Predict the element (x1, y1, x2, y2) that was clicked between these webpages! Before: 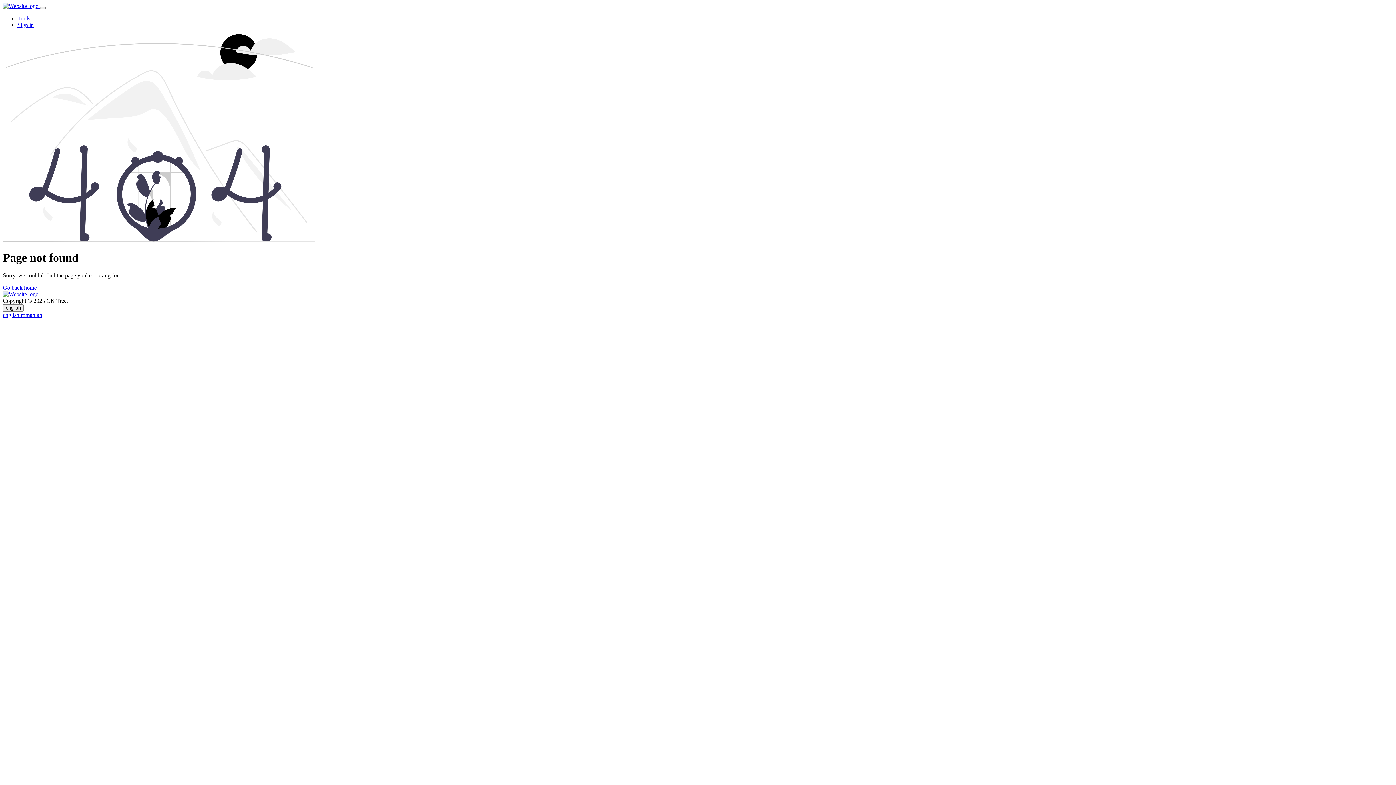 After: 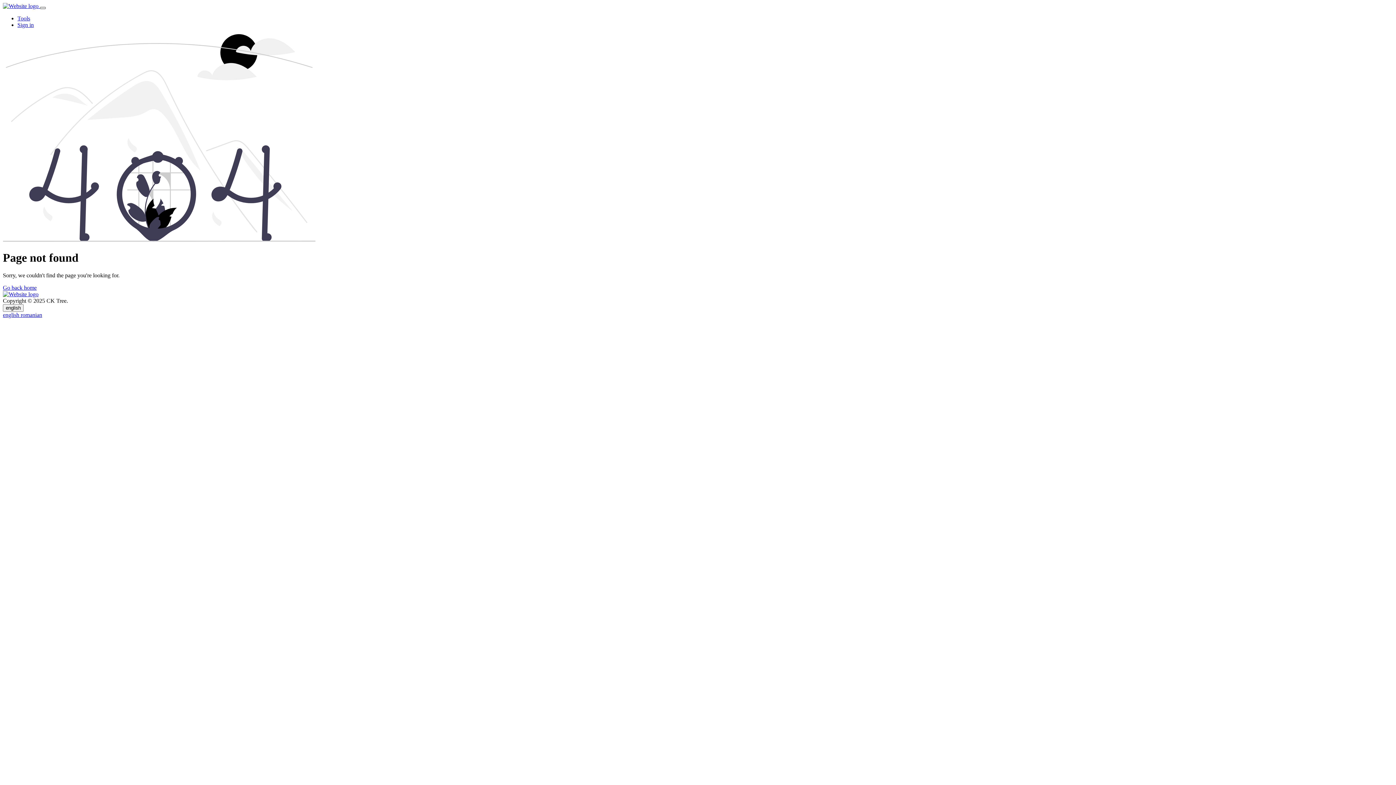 Action: label: Toggle navigation bbox: (40, 6, 45, 9)